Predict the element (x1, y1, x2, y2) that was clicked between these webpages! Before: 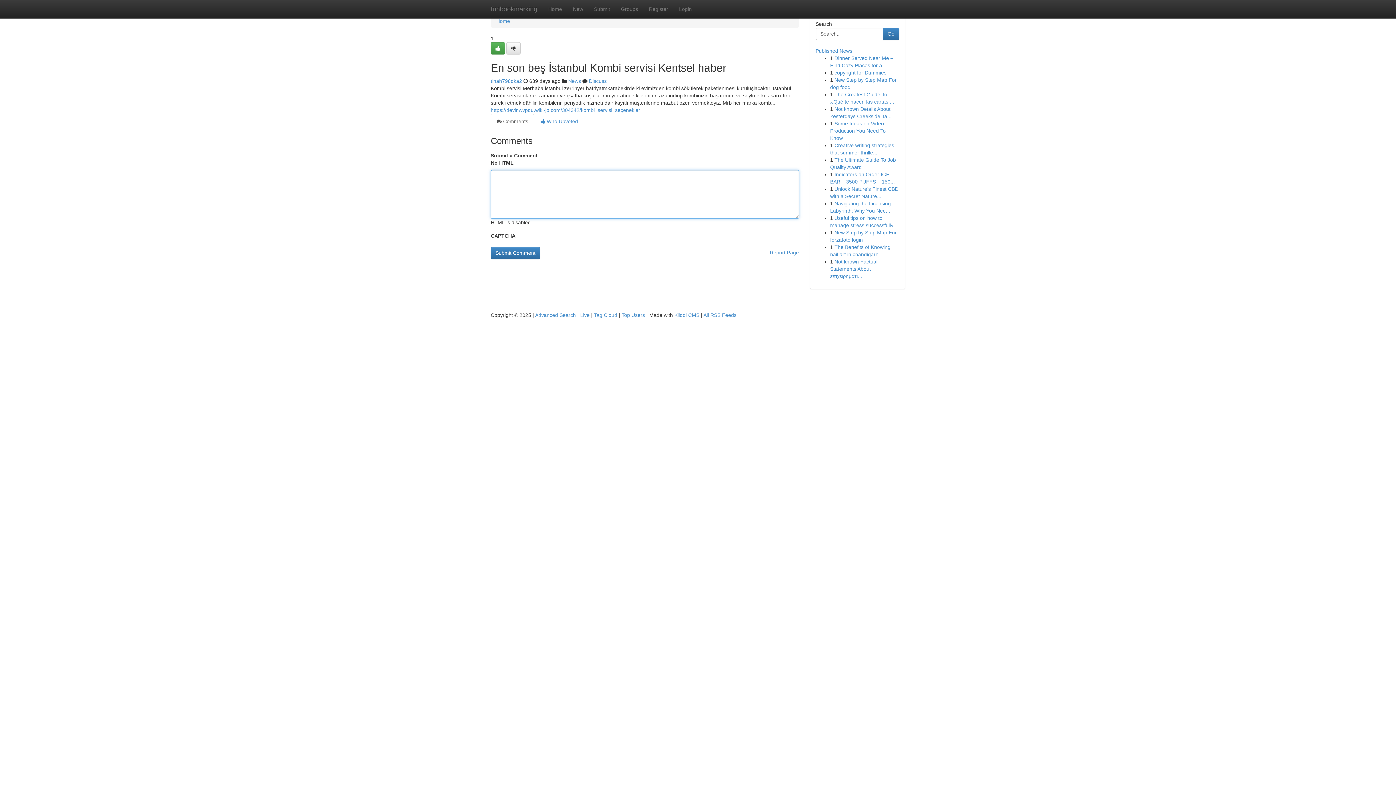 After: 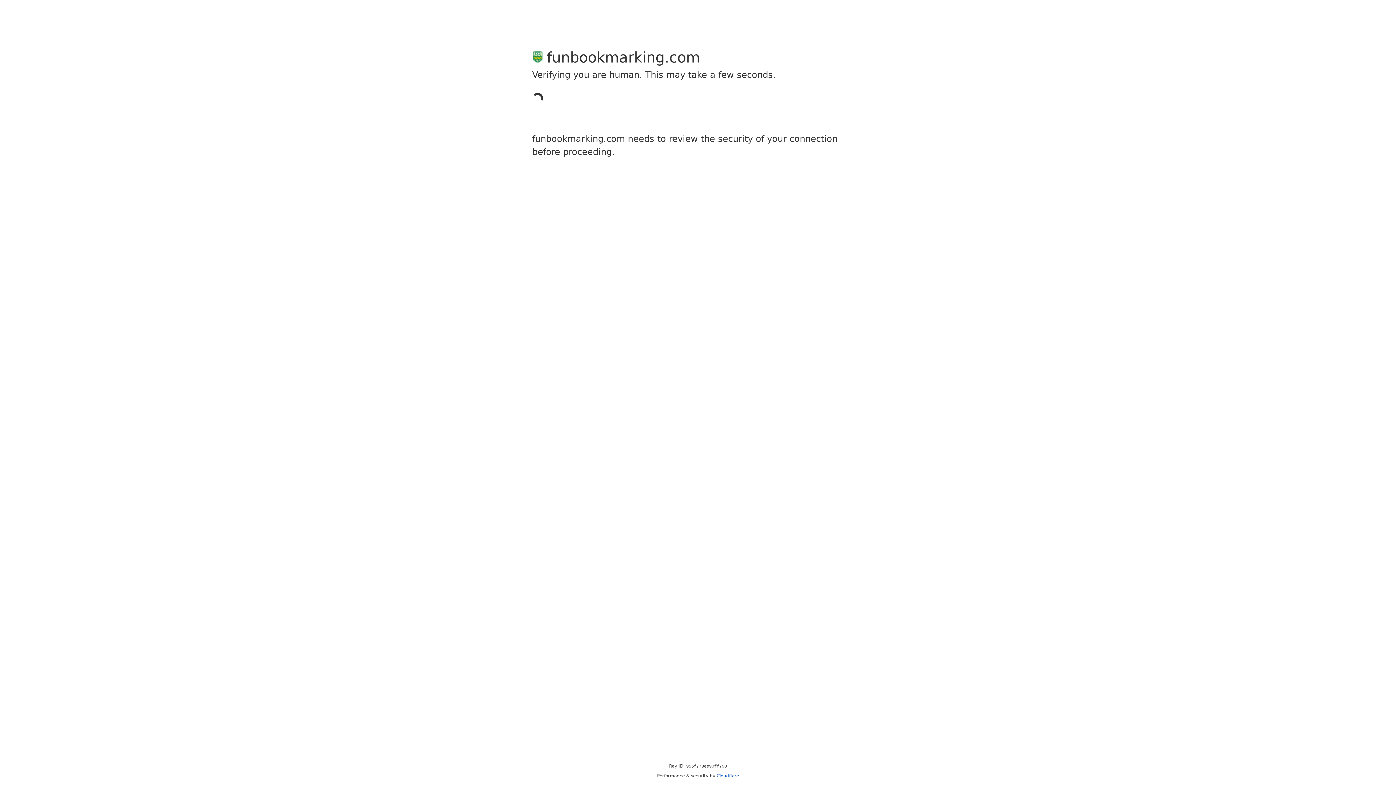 Action: label: tinah798qka2 bbox: (490, 78, 522, 84)